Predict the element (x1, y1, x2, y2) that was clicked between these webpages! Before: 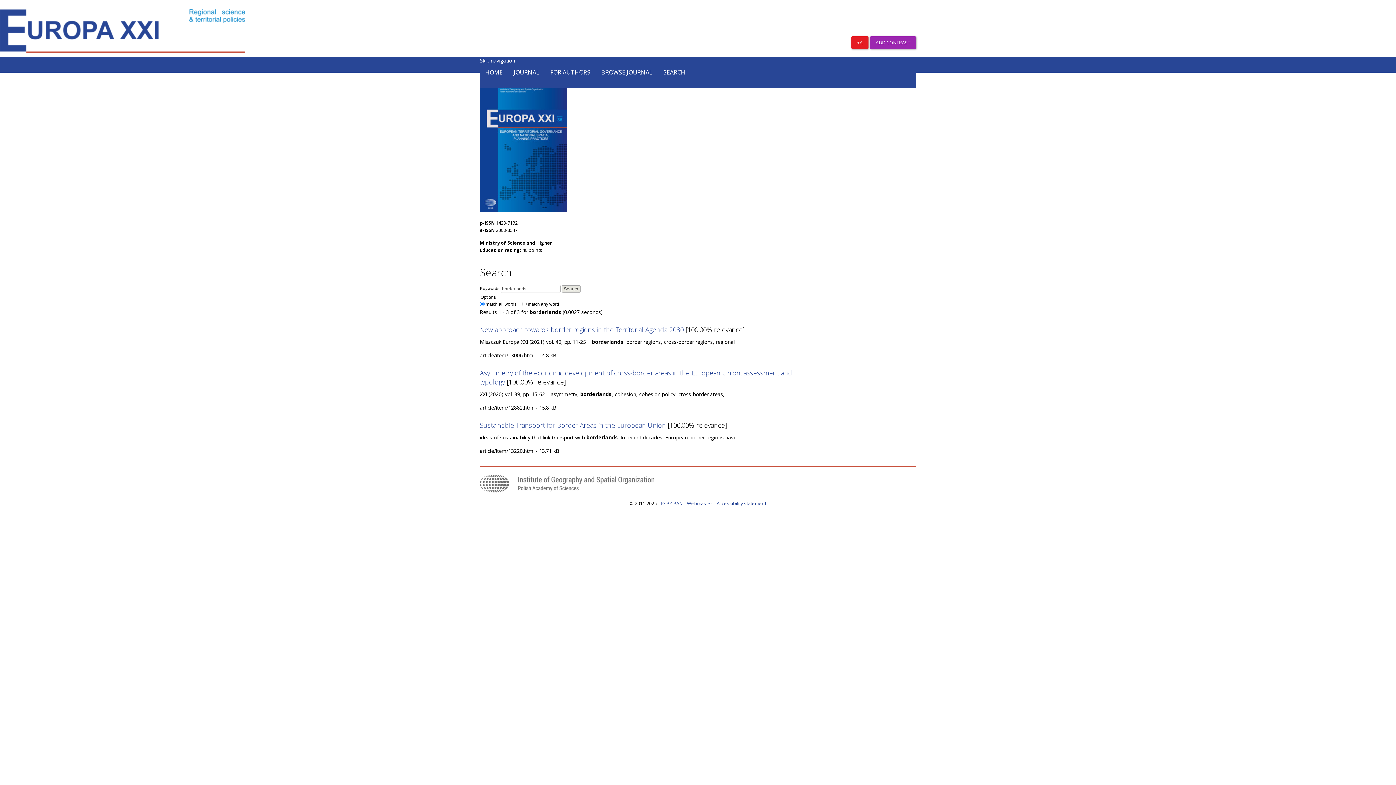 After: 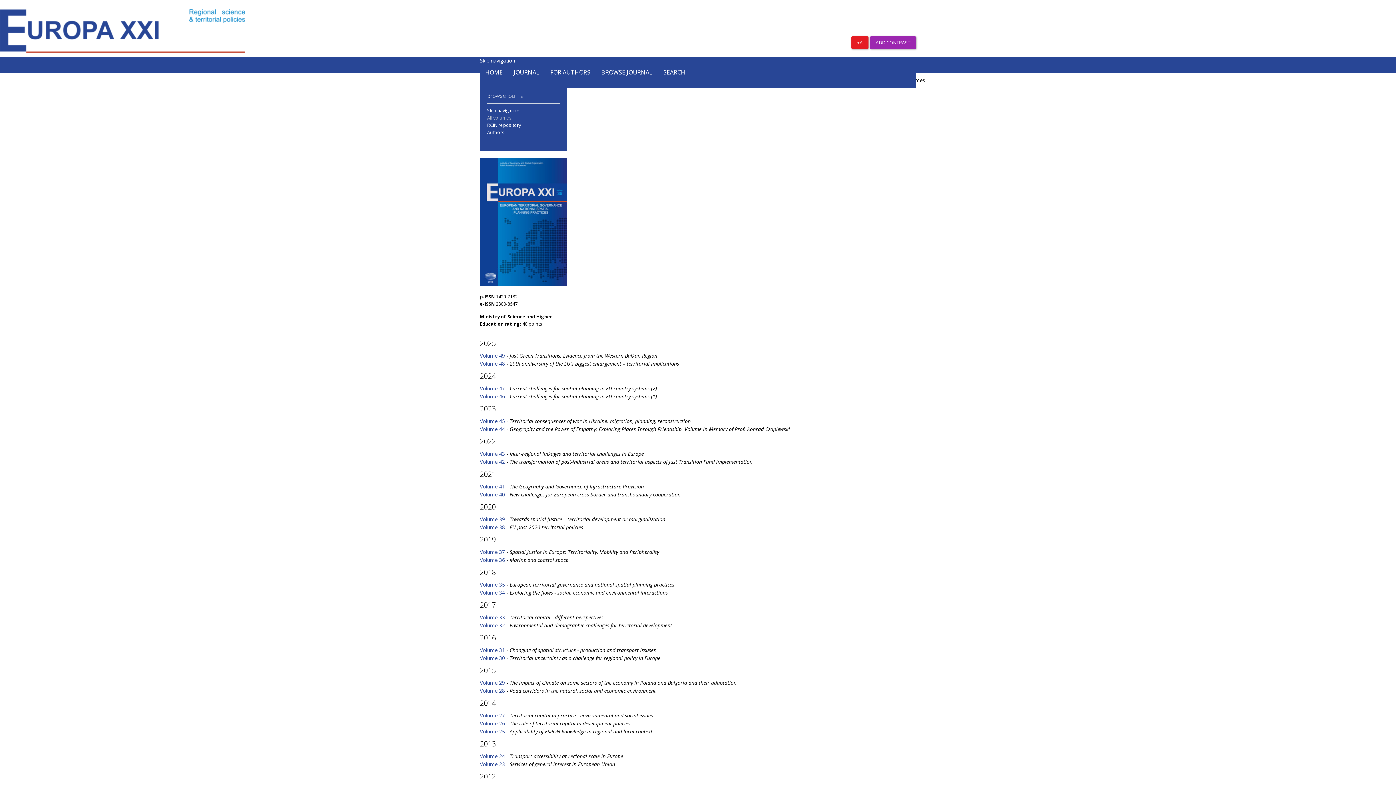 Action: bbox: (601, 68, 652, 76) label: BROWSE JOURNAL